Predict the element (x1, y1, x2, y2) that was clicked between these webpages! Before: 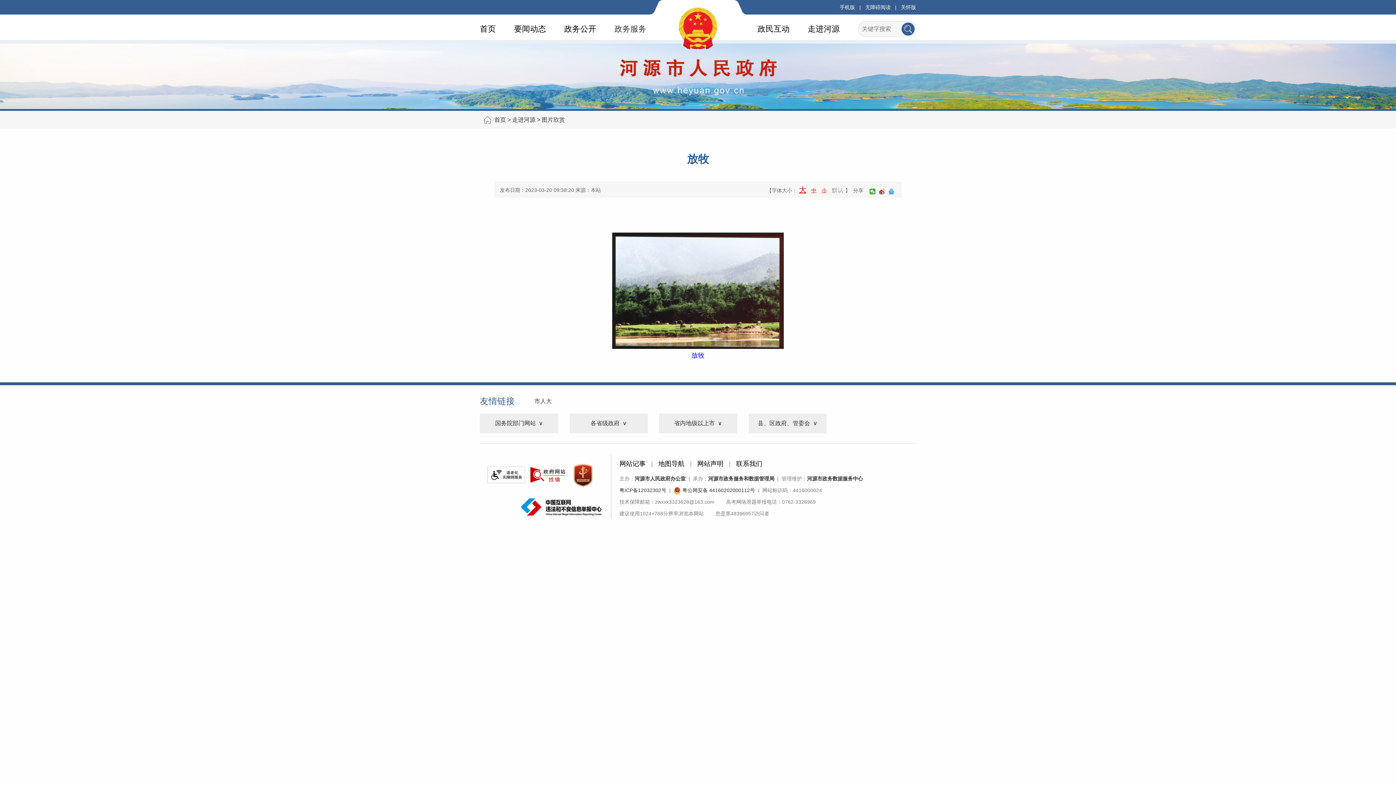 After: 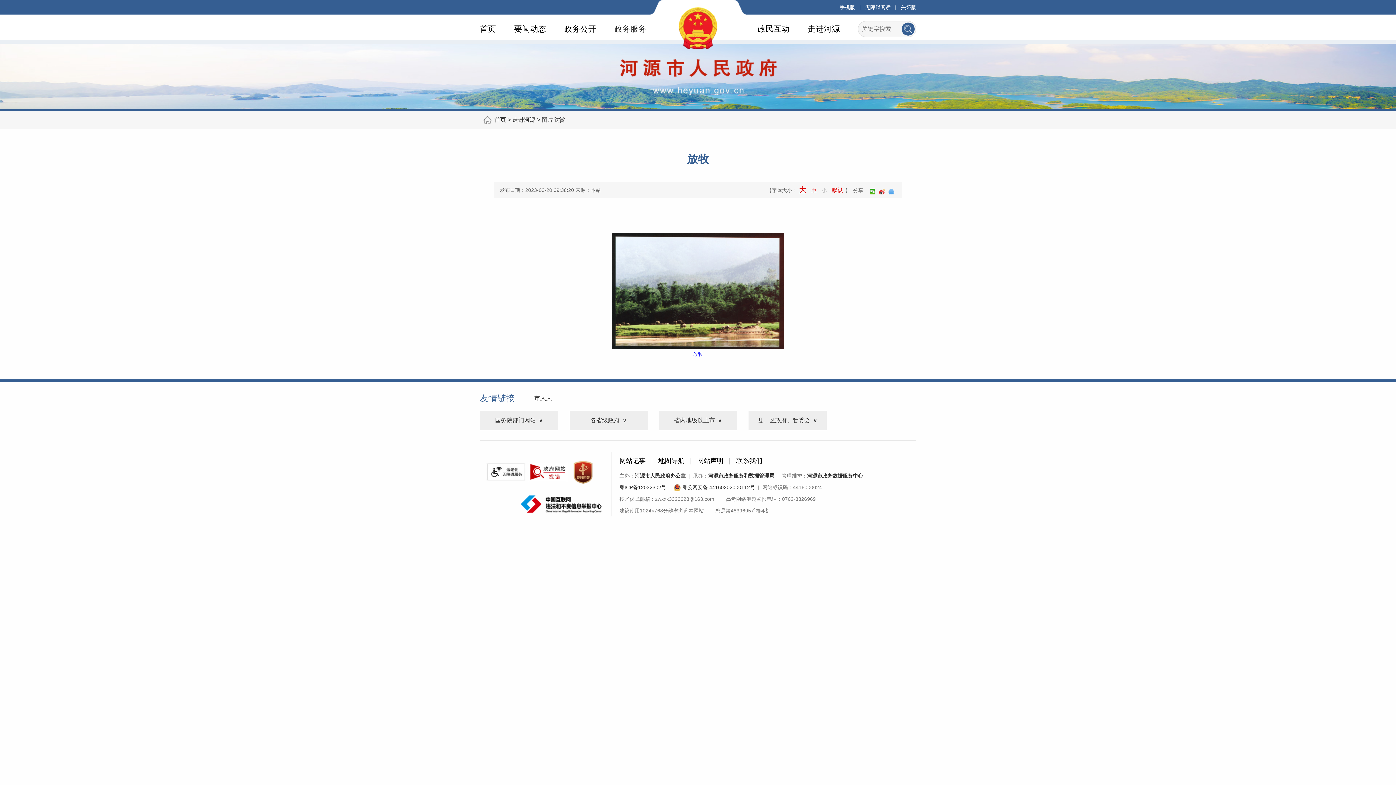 Action: label: 小 bbox: (821, 187, 826, 193)